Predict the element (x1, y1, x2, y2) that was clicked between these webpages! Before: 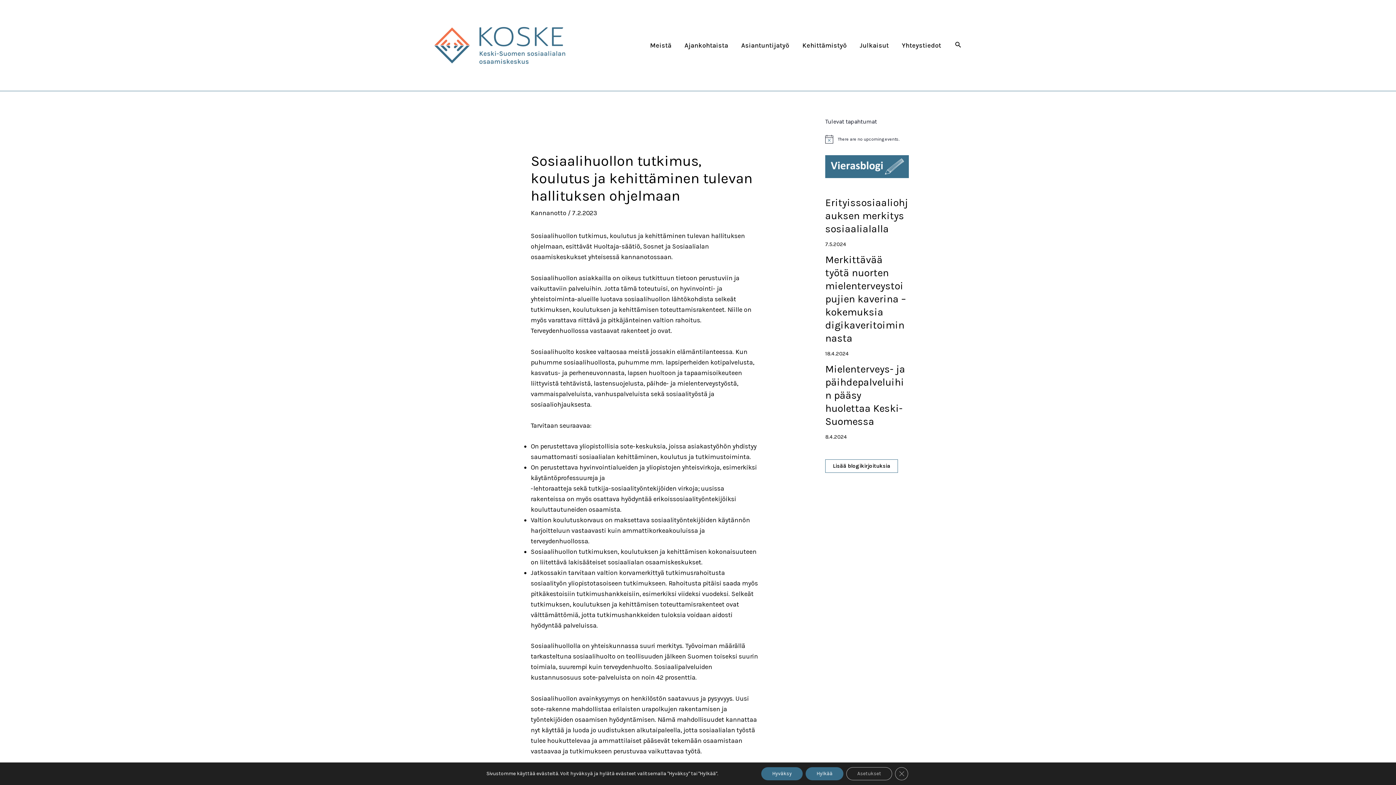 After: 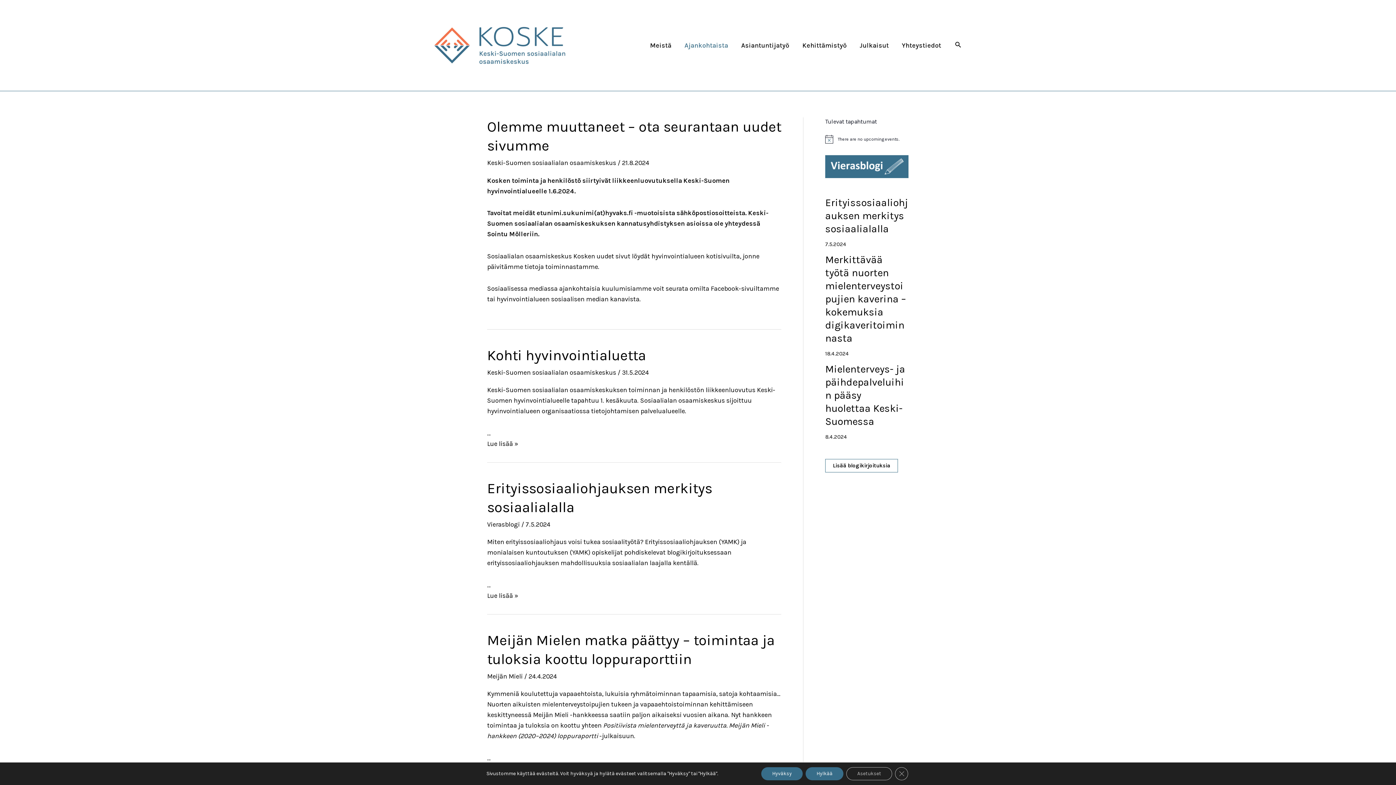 Action: bbox: (678, 18, 734, 72) label: Ajankohtaista